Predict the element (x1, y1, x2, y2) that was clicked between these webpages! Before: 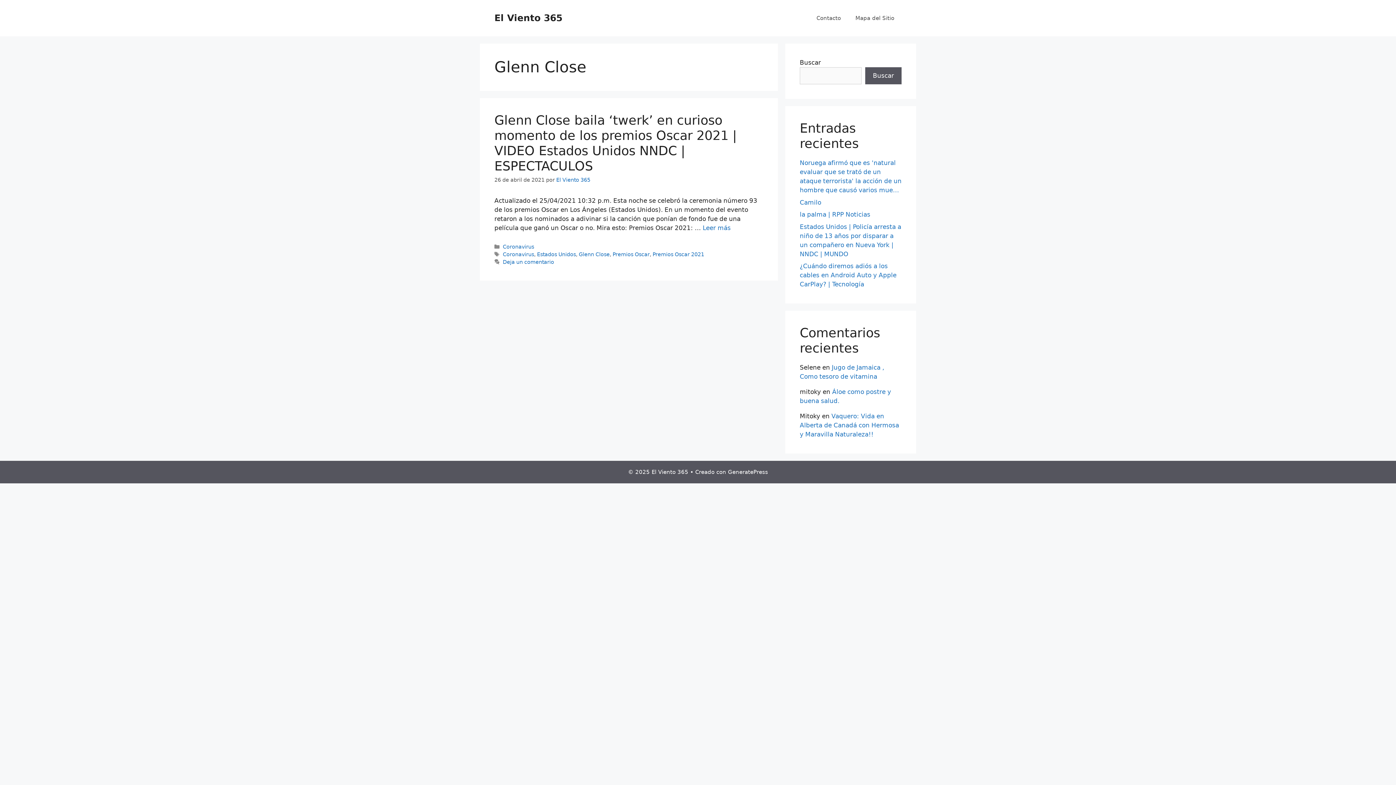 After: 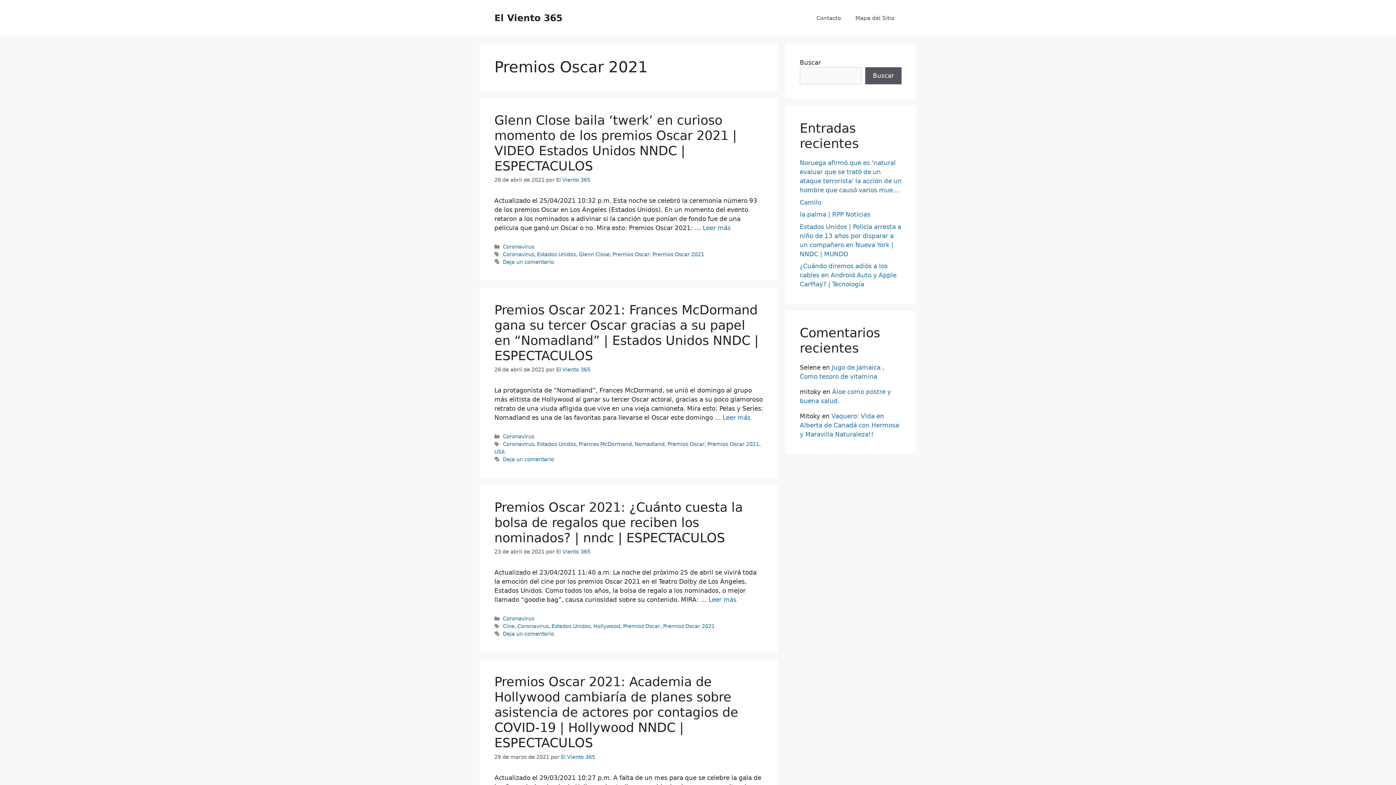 Action: label: Premios Oscar 2021 bbox: (652, 251, 704, 257)